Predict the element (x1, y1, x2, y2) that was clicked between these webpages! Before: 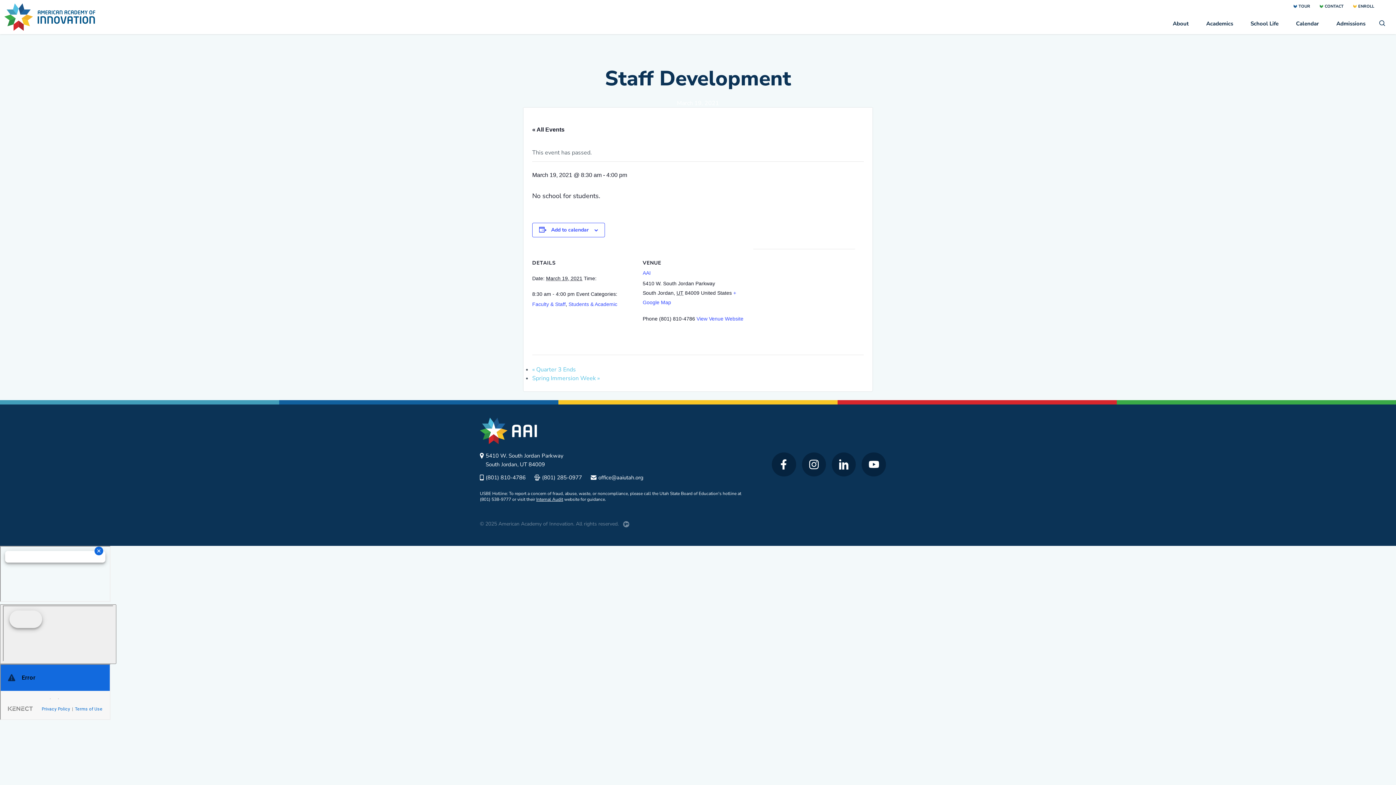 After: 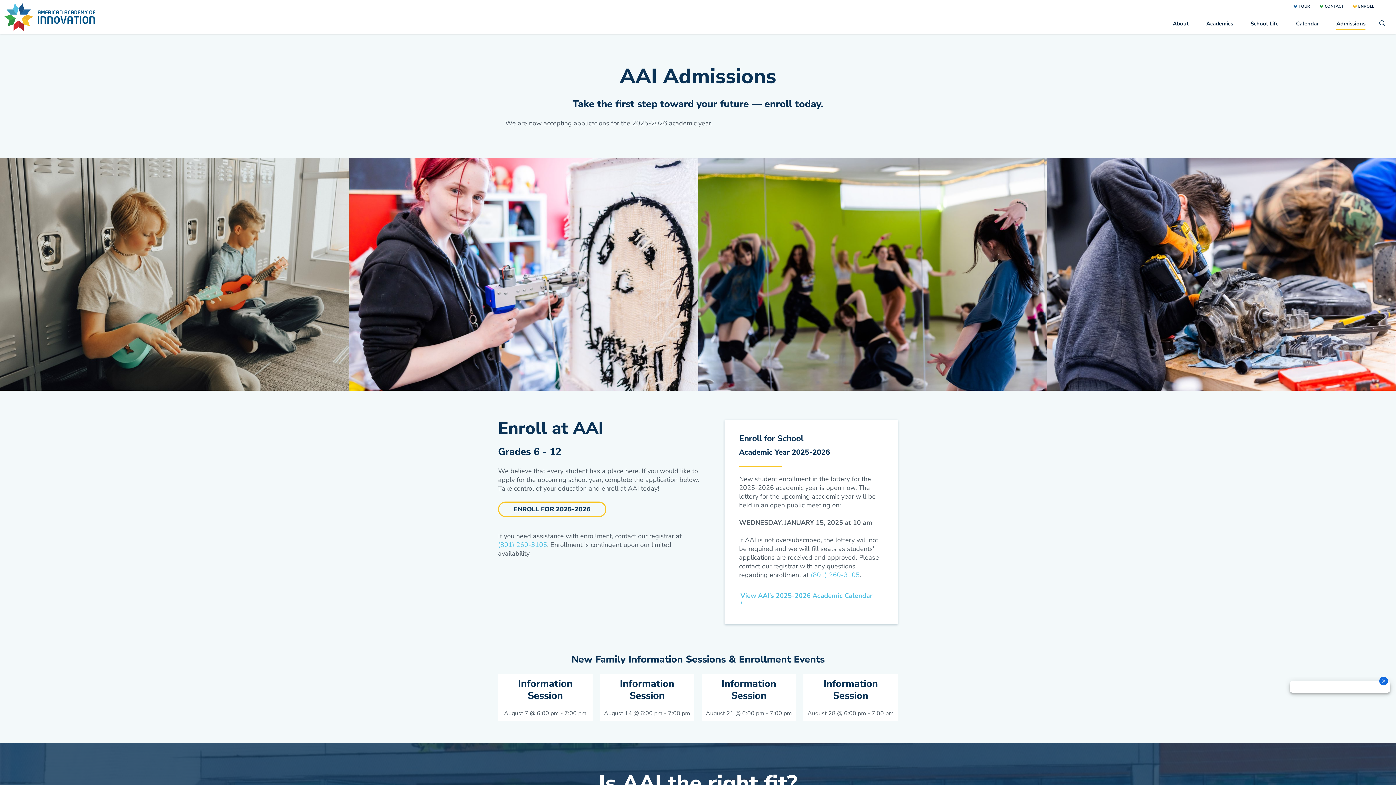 Action: bbox: (1352, 0, 1378, 13) label: ENROLL